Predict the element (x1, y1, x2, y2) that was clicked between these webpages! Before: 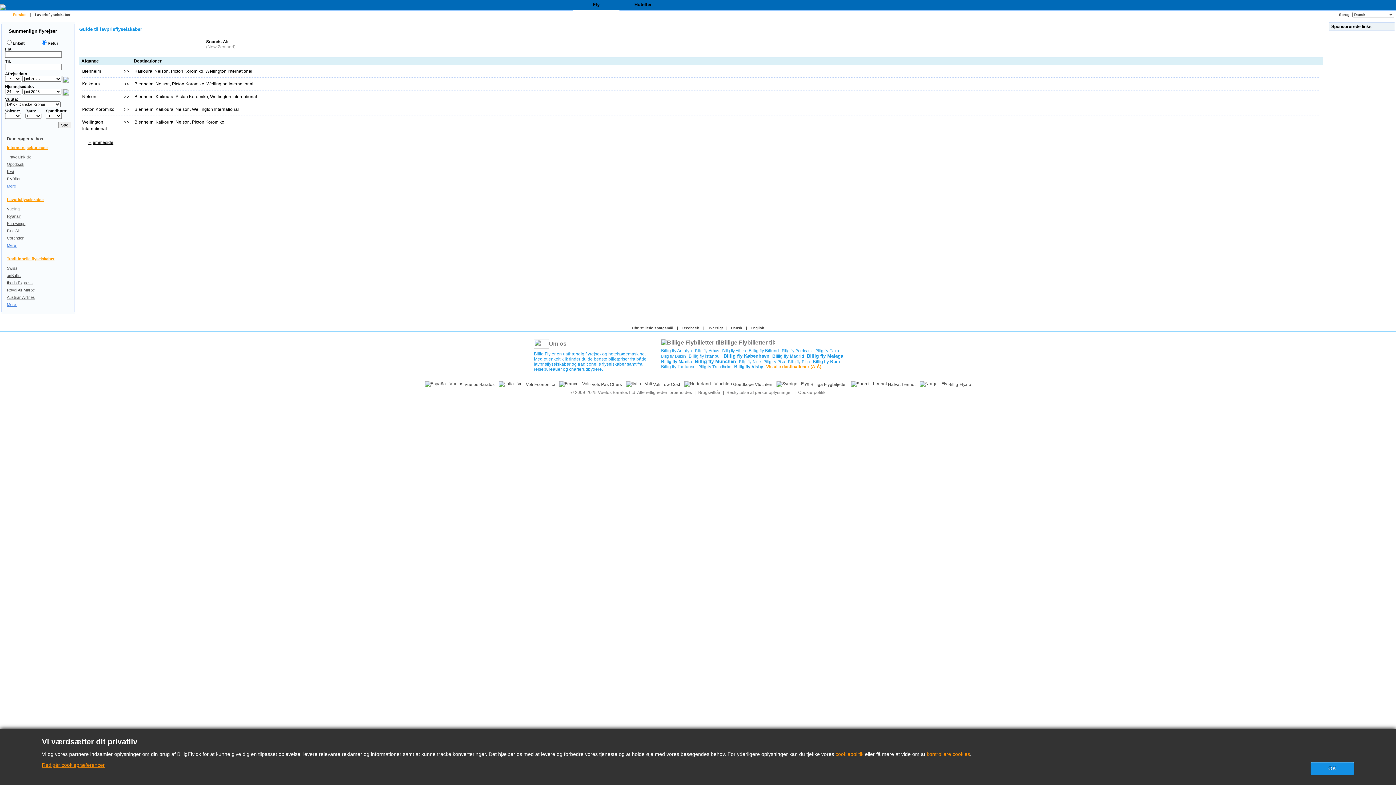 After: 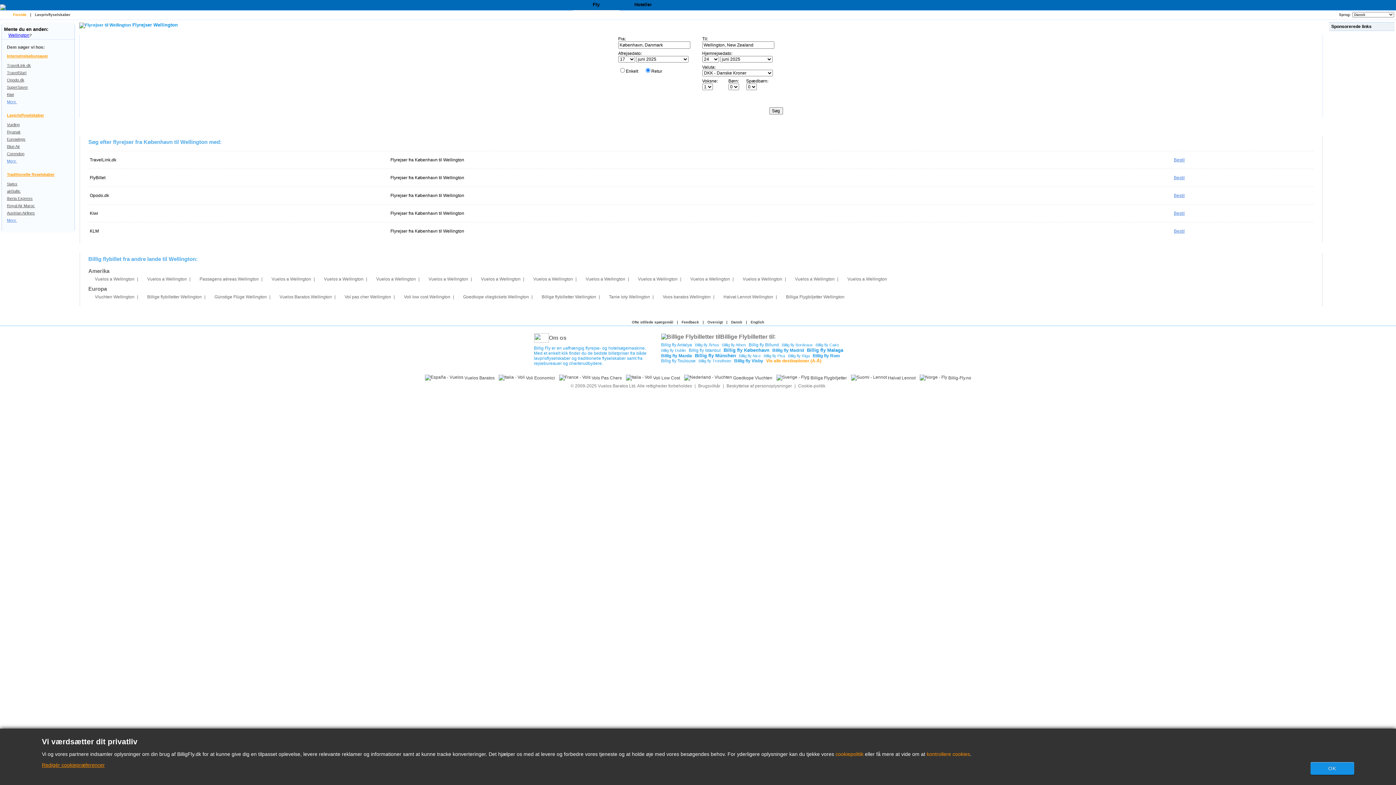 Action: label: Wellington International bbox: (192, 106, 238, 112)